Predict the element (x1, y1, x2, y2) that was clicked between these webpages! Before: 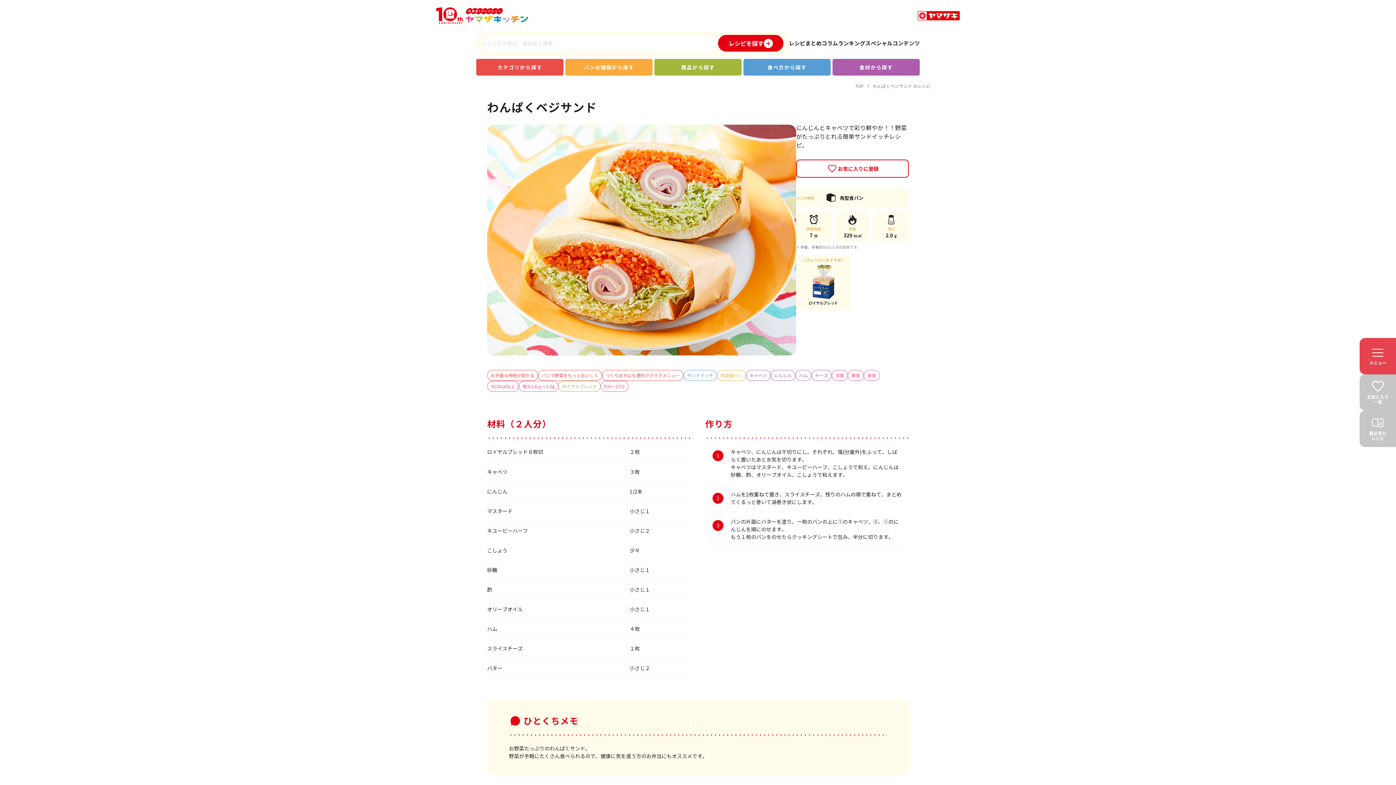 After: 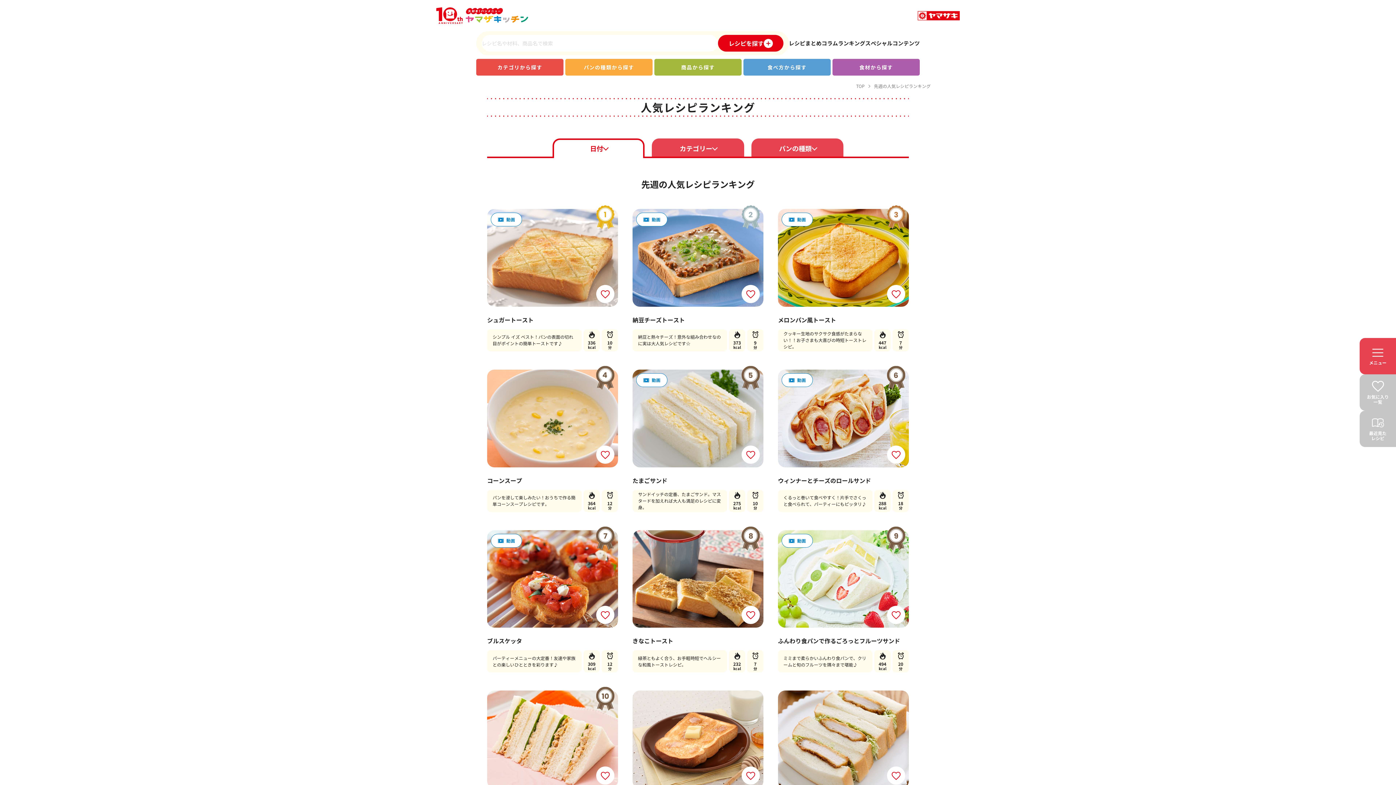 Action: bbox: (838, 39, 865, 47) label: ランキング